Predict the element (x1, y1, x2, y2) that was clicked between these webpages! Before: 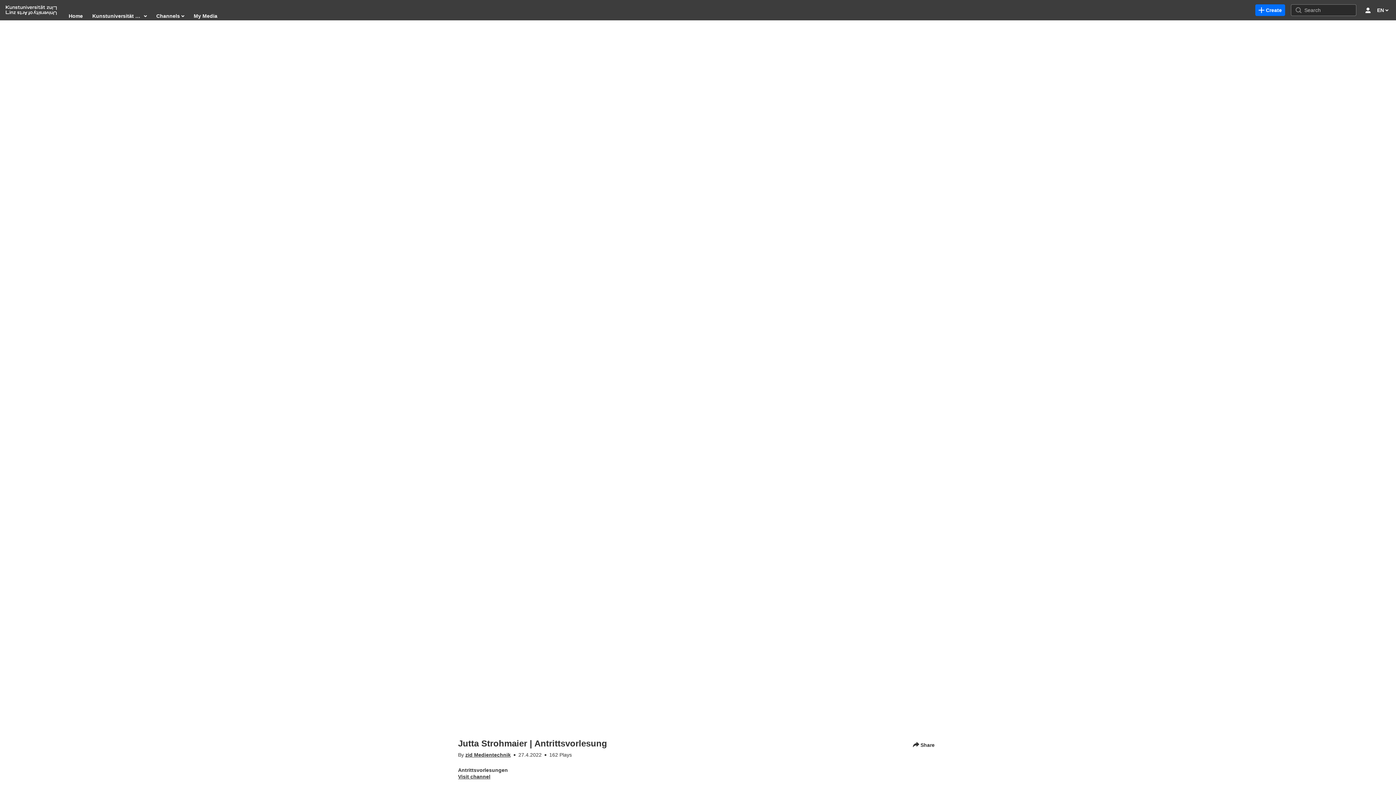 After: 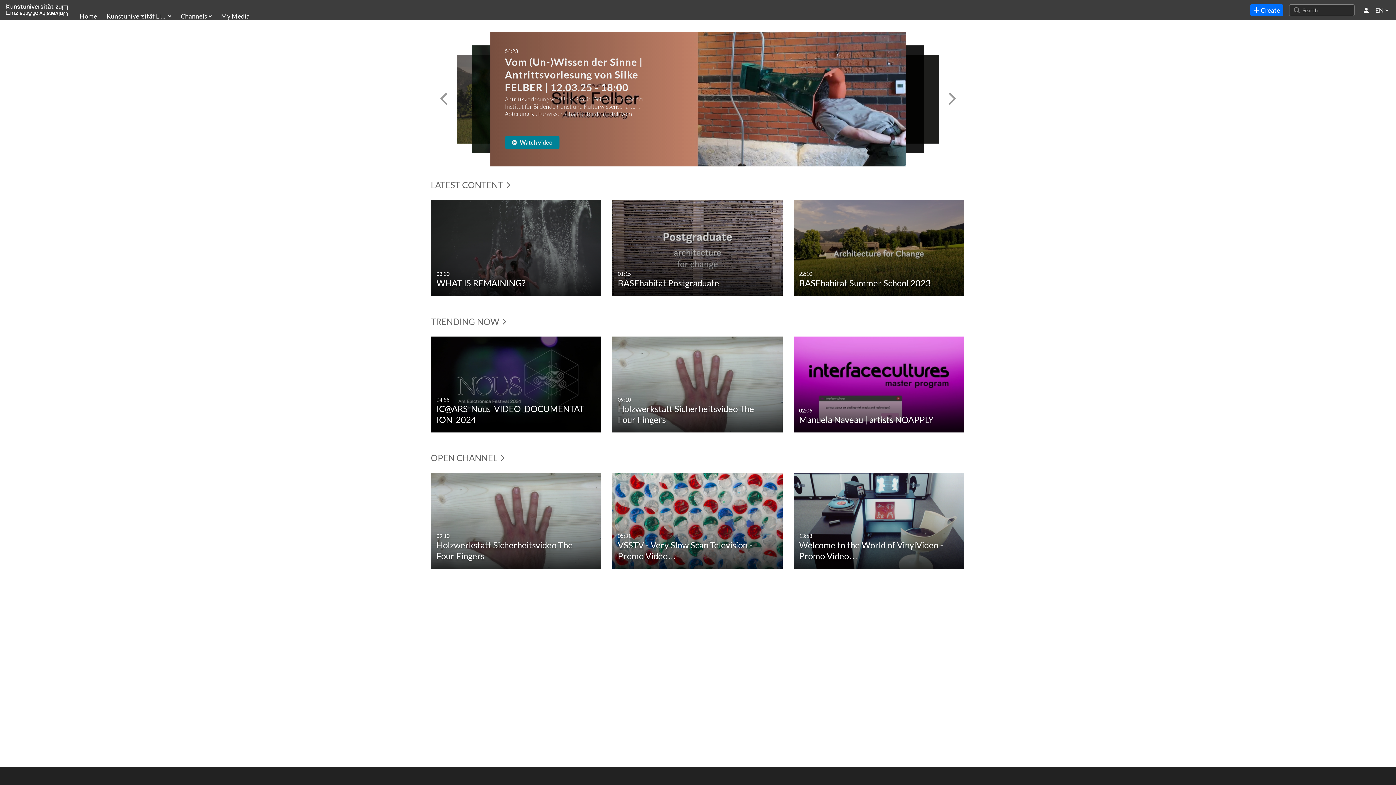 Action: label: Home bbox: (68, 10, 83, 21)